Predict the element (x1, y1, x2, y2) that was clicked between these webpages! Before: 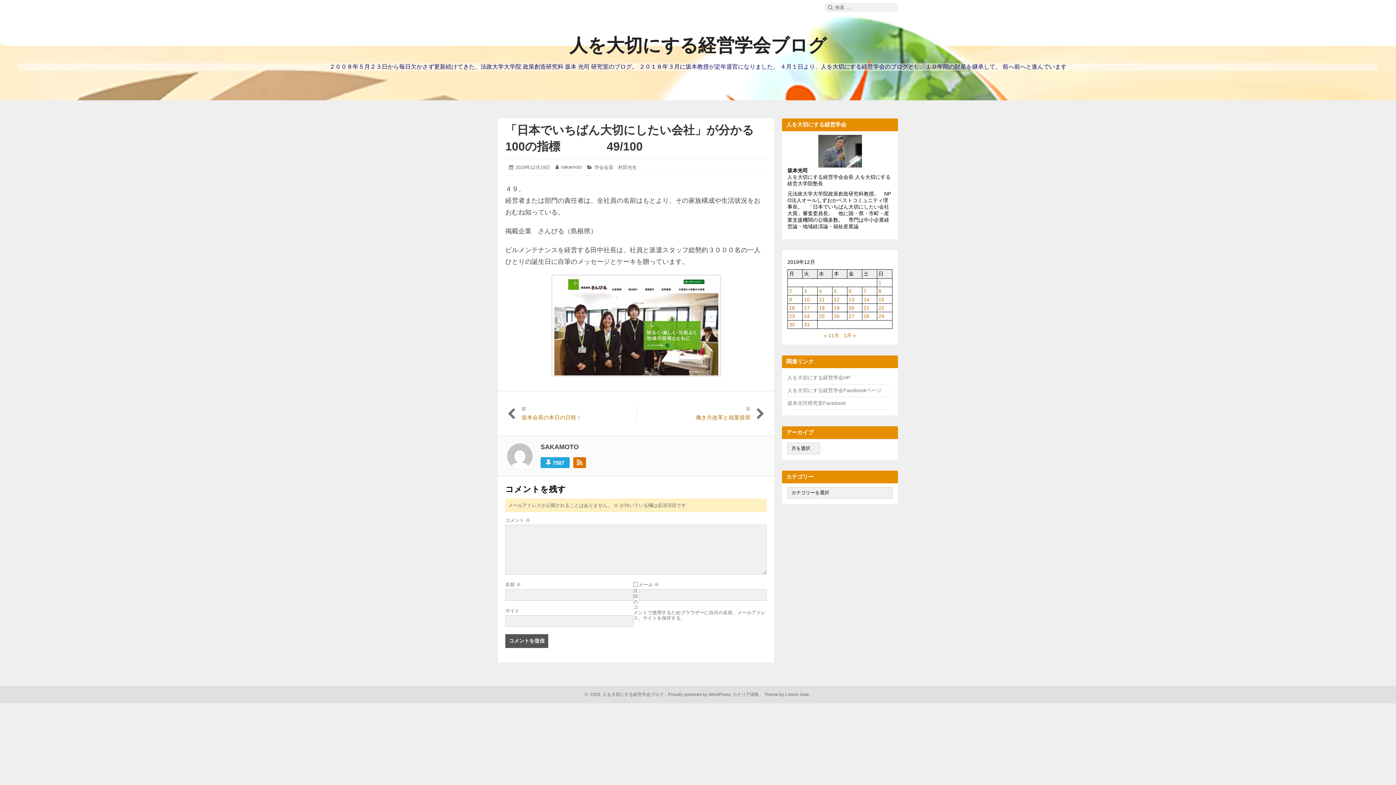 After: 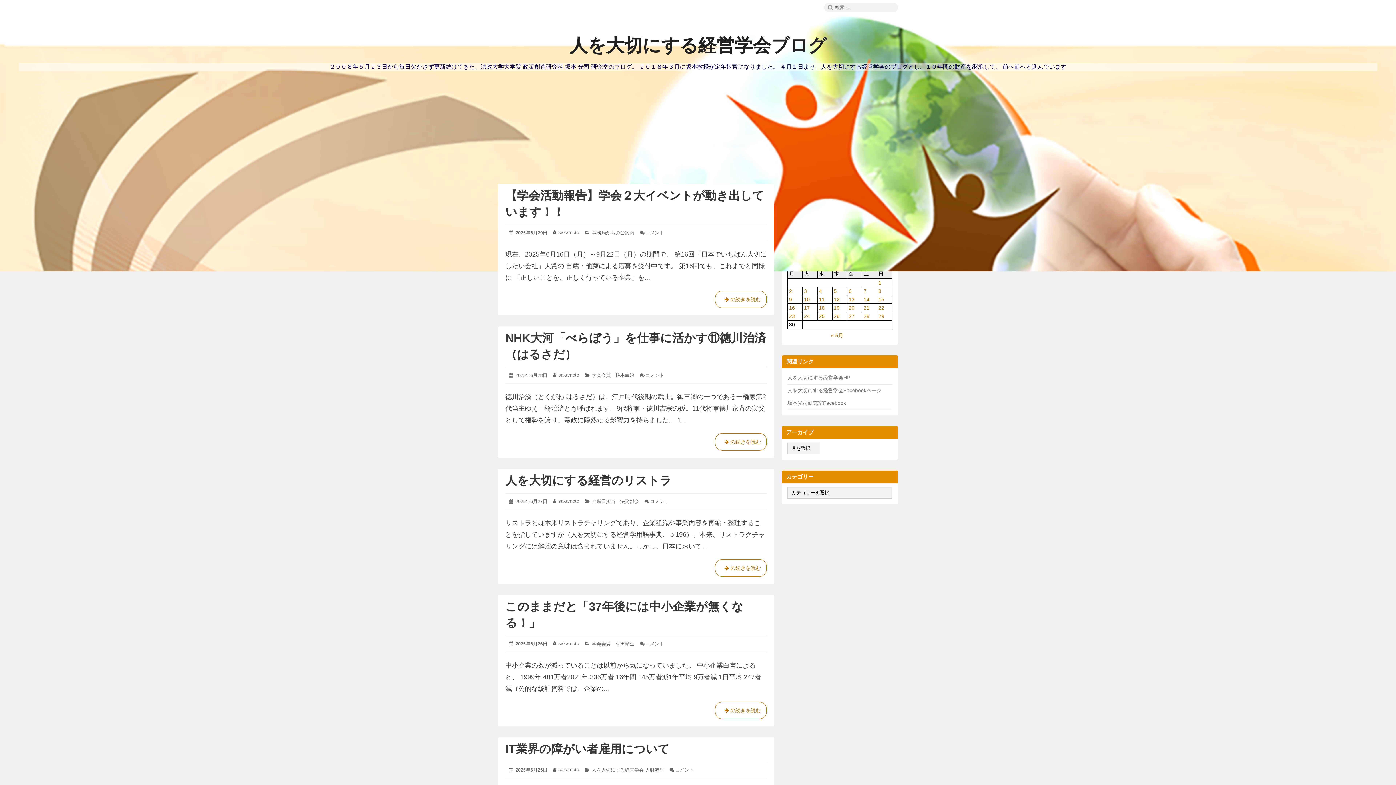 Action: bbox: (540, 443, 578, 450) label: SAKAMOTO